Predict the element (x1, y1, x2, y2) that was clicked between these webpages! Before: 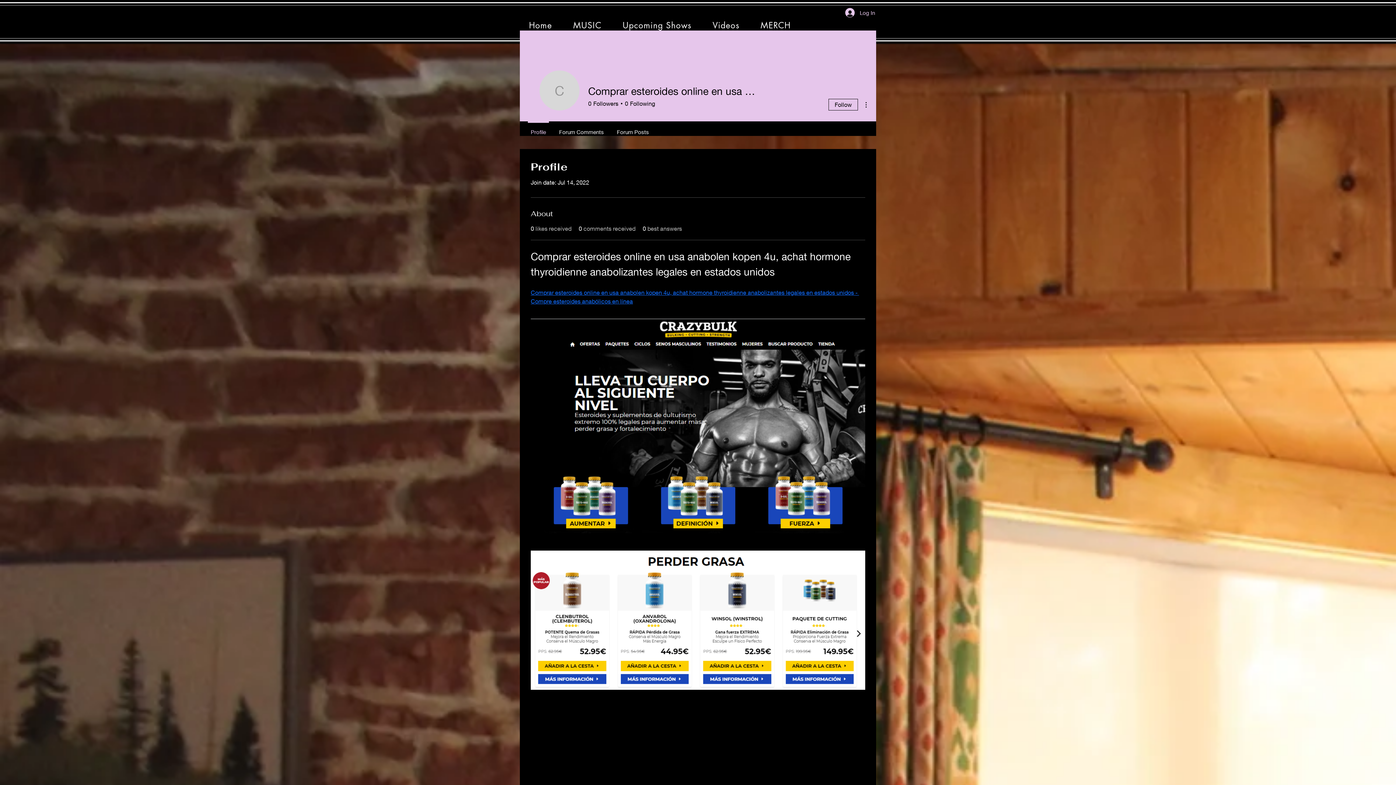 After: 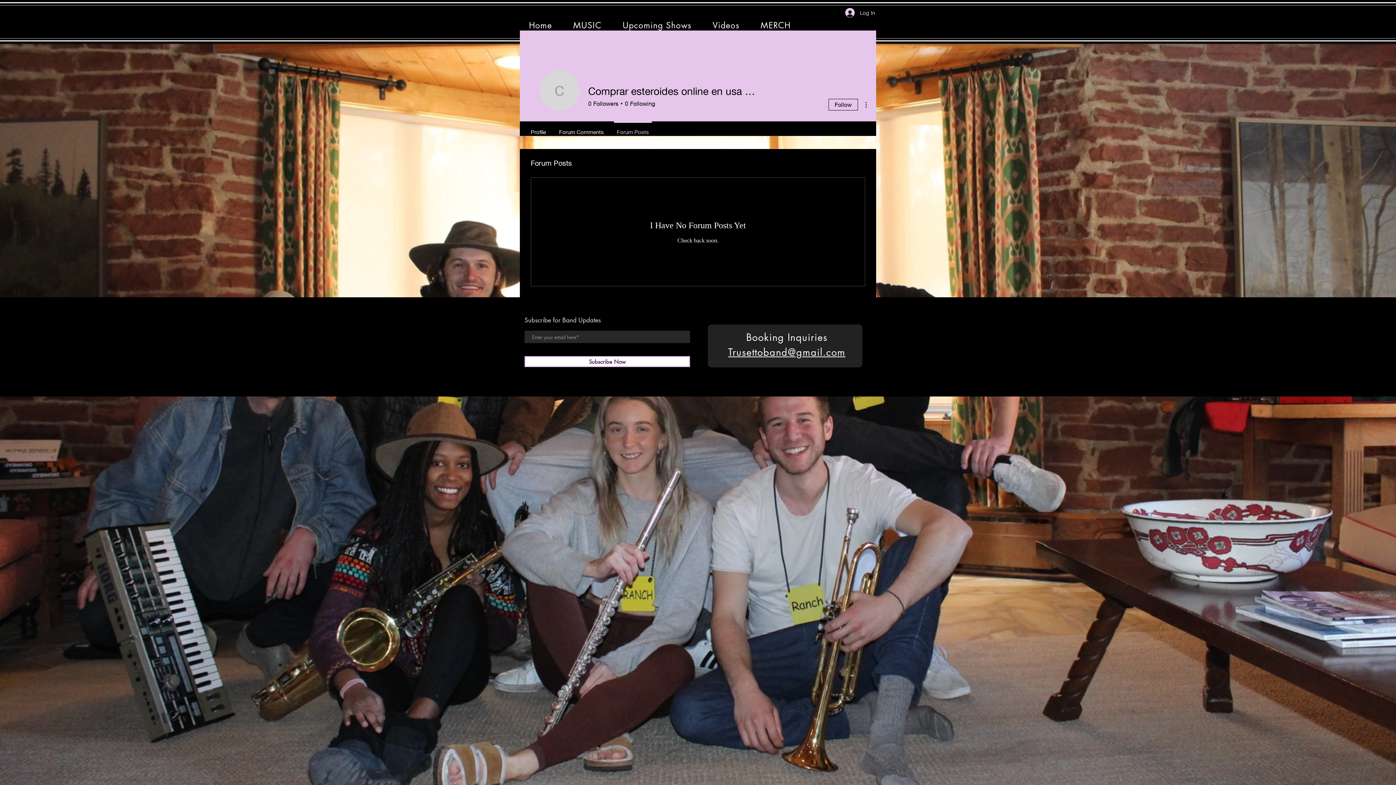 Action: label: Forum Posts bbox: (610, 121, 655, 136)